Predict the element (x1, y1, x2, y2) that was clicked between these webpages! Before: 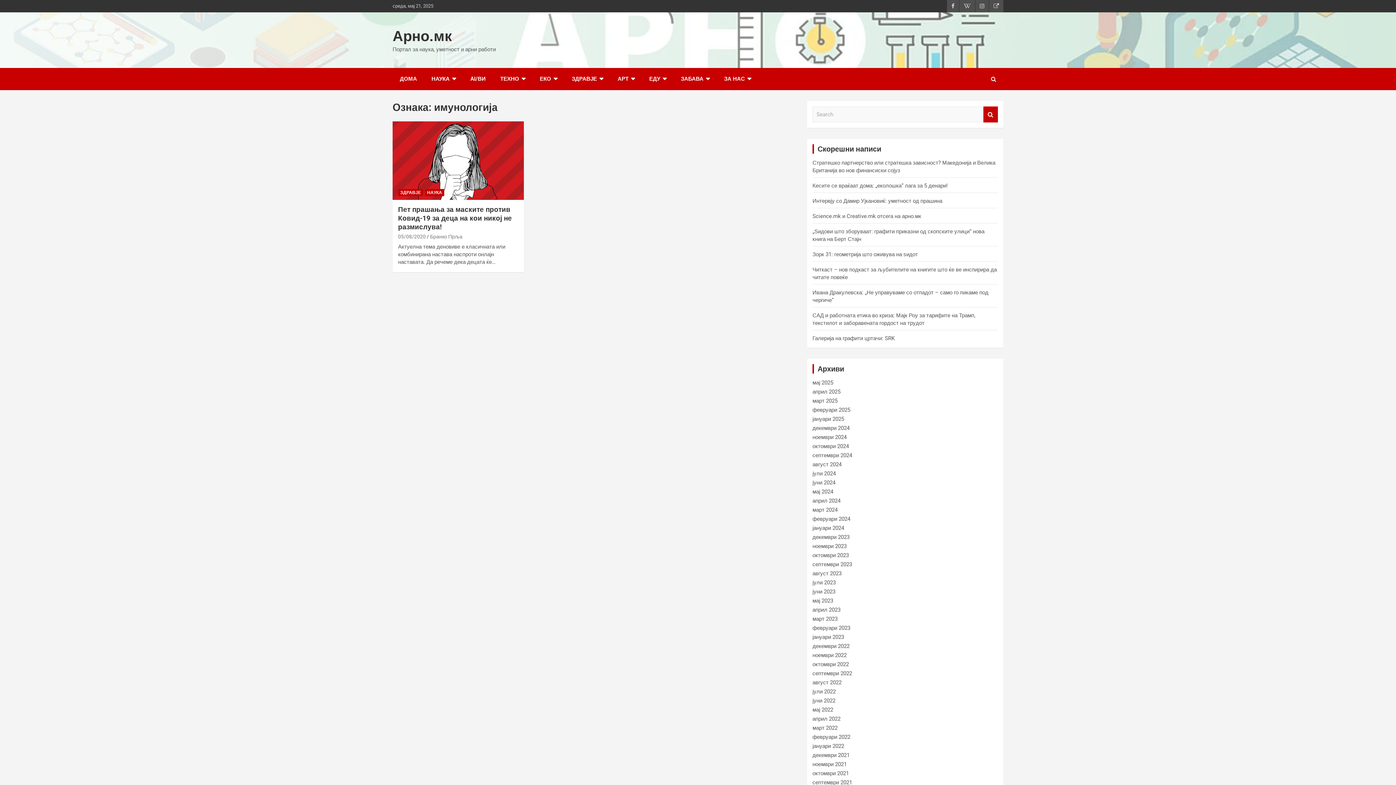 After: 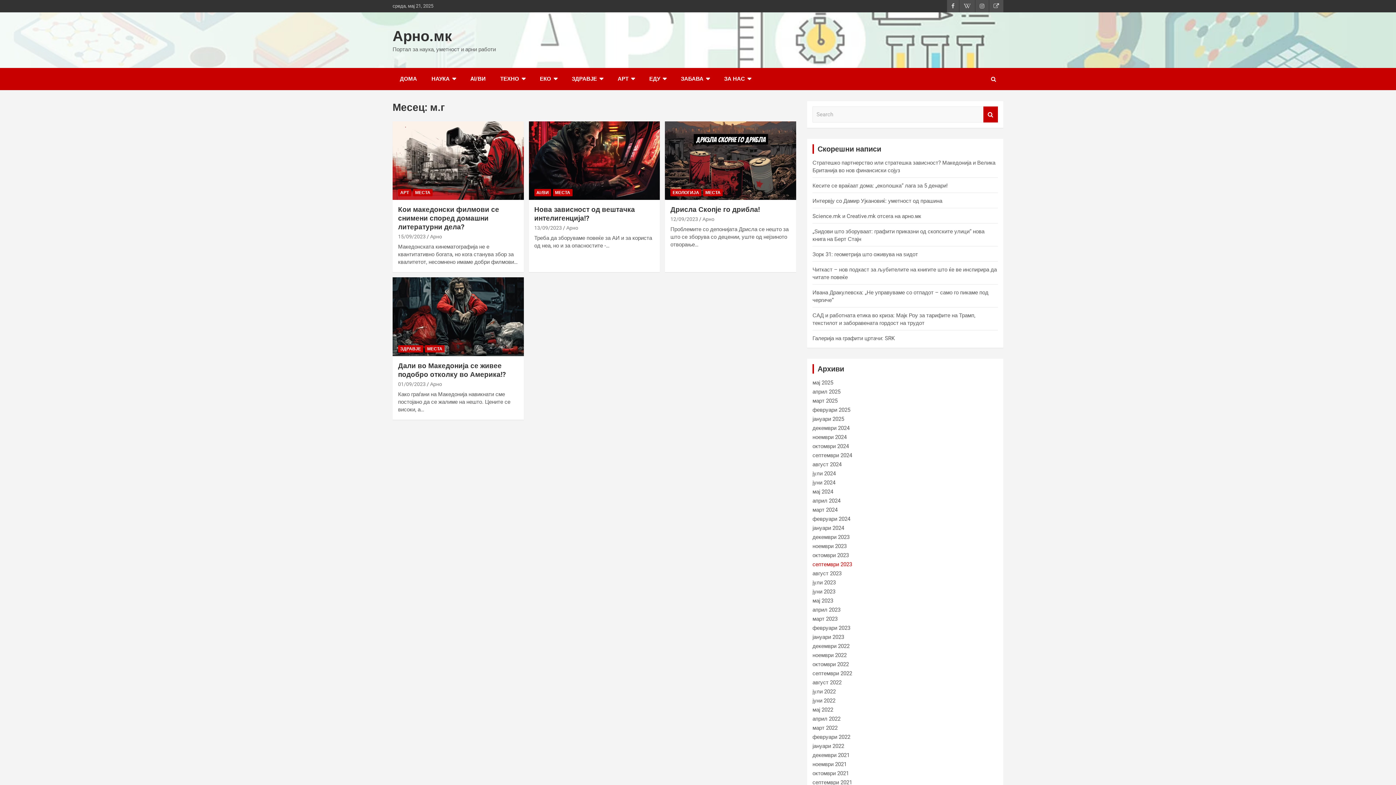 Action: label: септември 2023 bbox: (812, 561, 852, 568)